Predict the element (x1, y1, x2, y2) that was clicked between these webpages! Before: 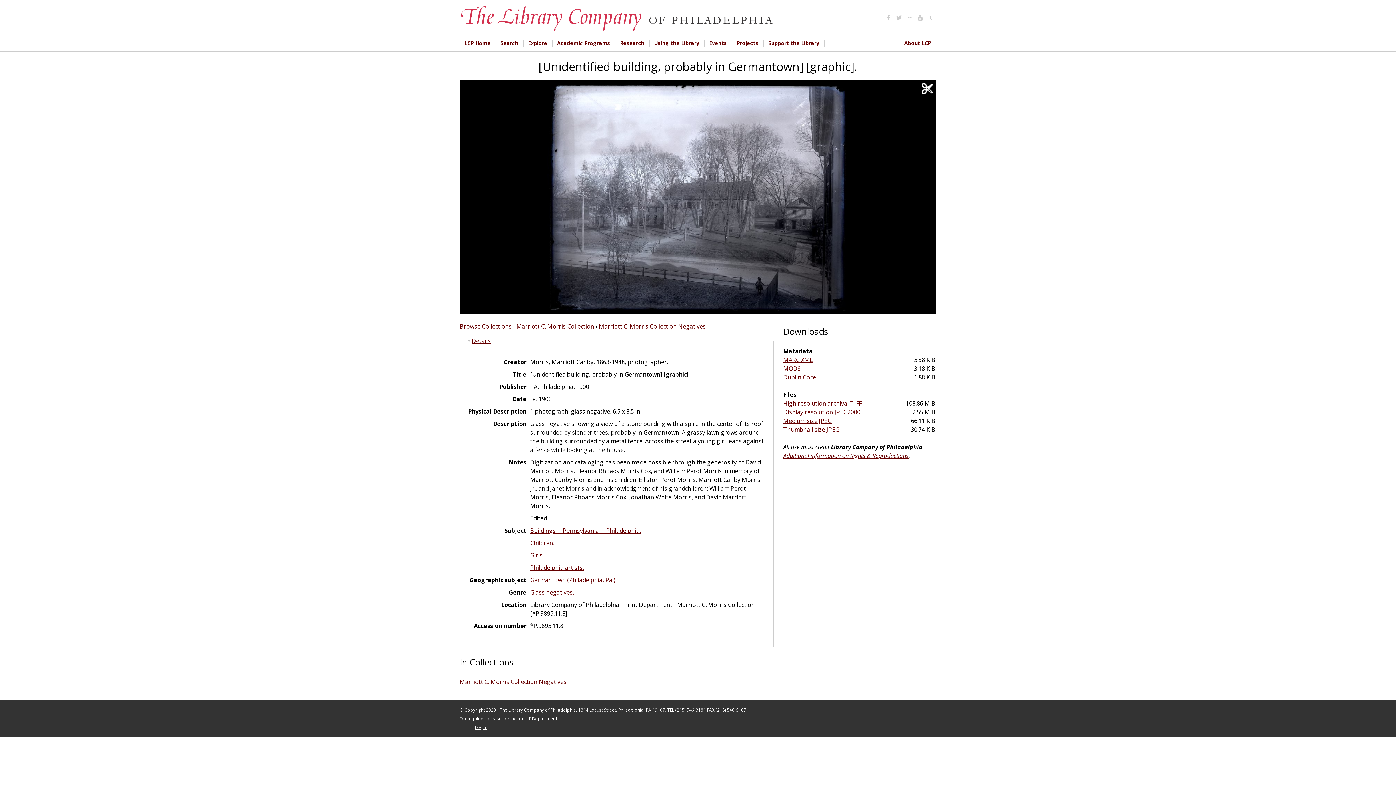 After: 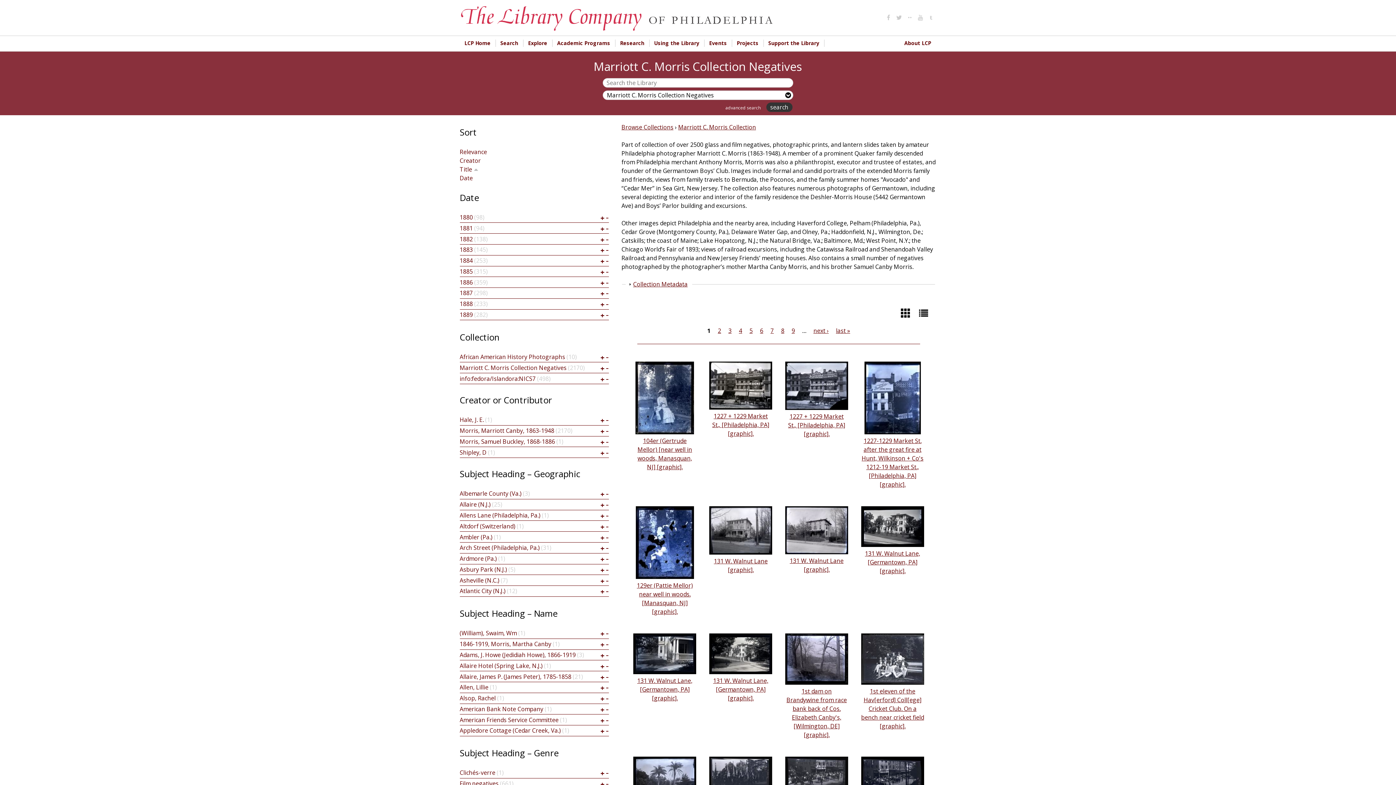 Action: label: Marriott C. Morris Collection Negatives bbox: (459, 678, 566, 686)